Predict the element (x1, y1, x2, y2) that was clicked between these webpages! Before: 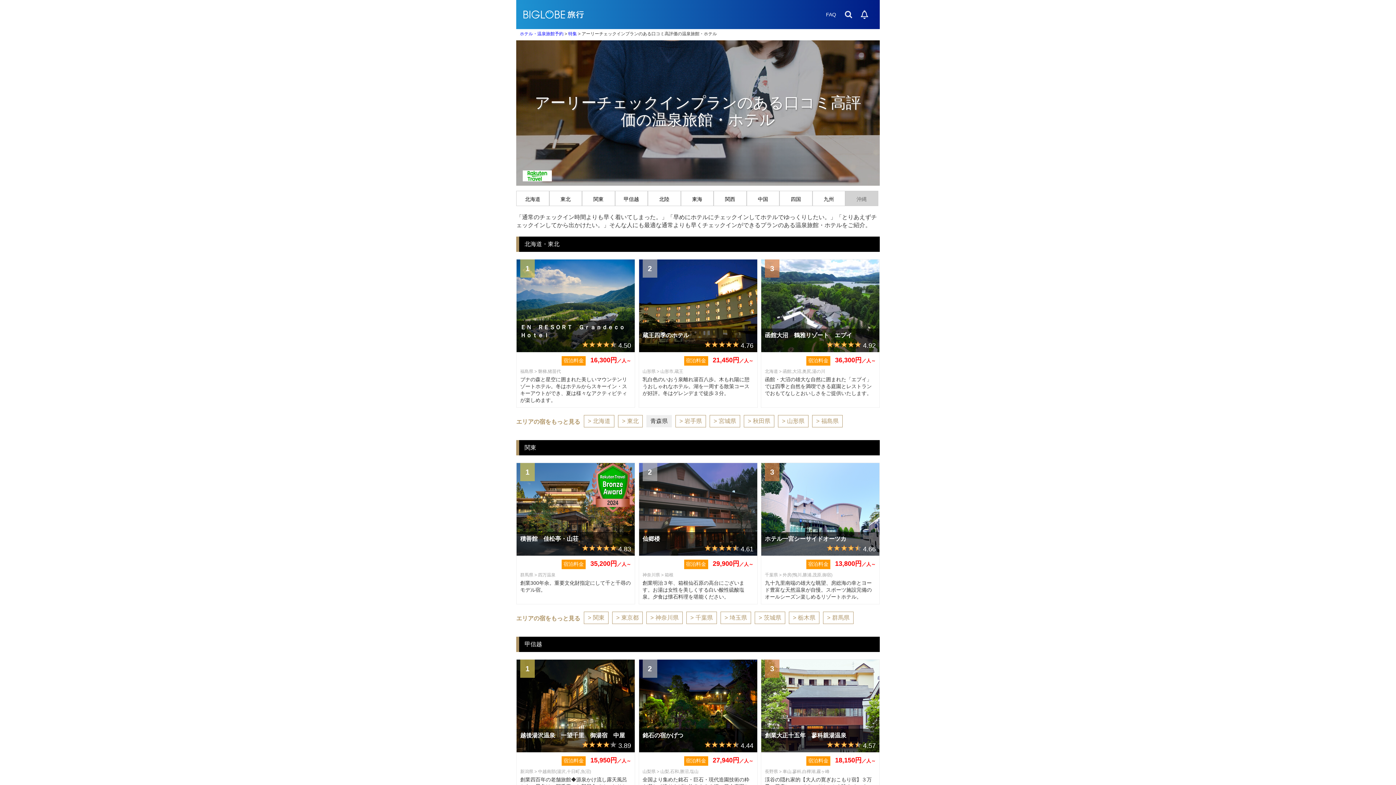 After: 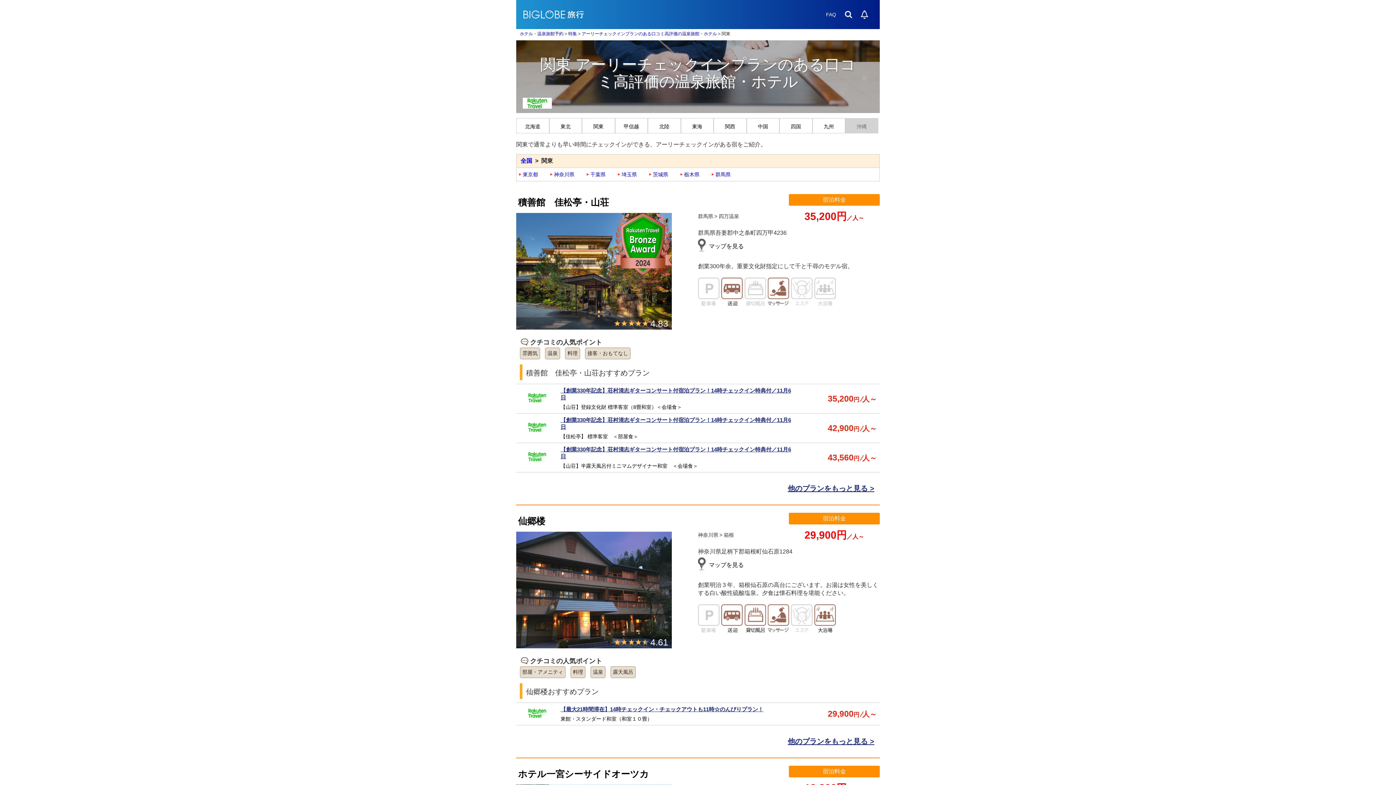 Action: bbox: (584, 612, 608, 624) label: 関東